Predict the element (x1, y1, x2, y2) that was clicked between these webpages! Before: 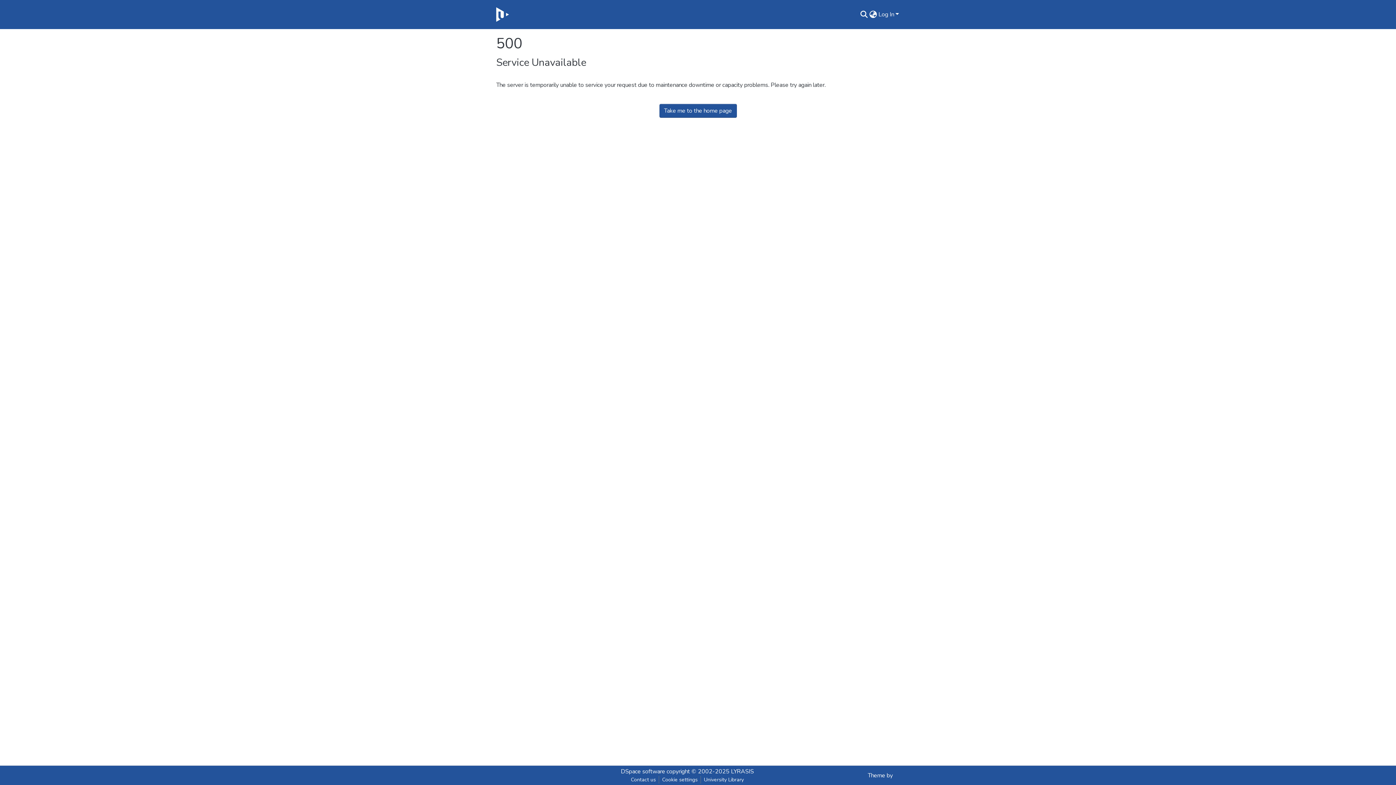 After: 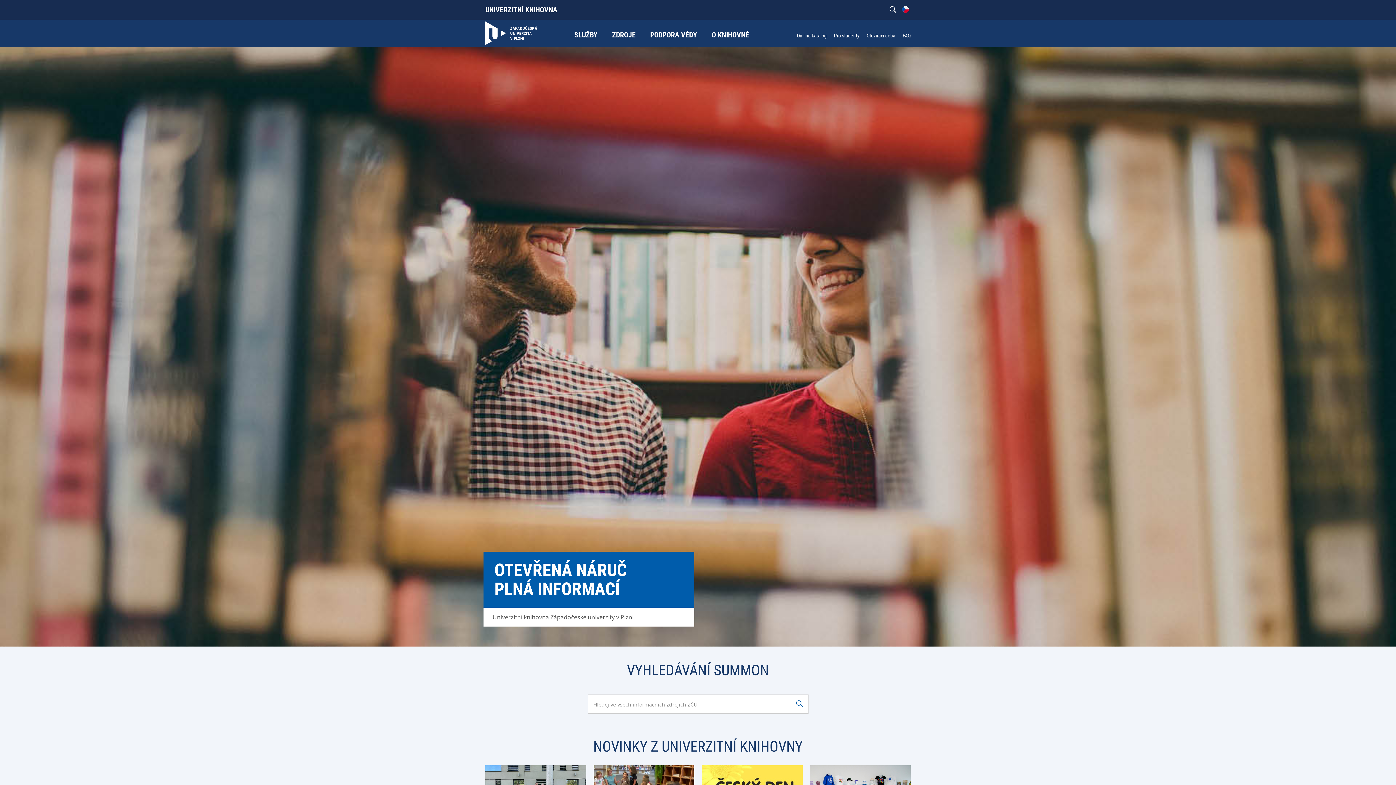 Action: label: University Library bbox: (701, 776, 747, 784)